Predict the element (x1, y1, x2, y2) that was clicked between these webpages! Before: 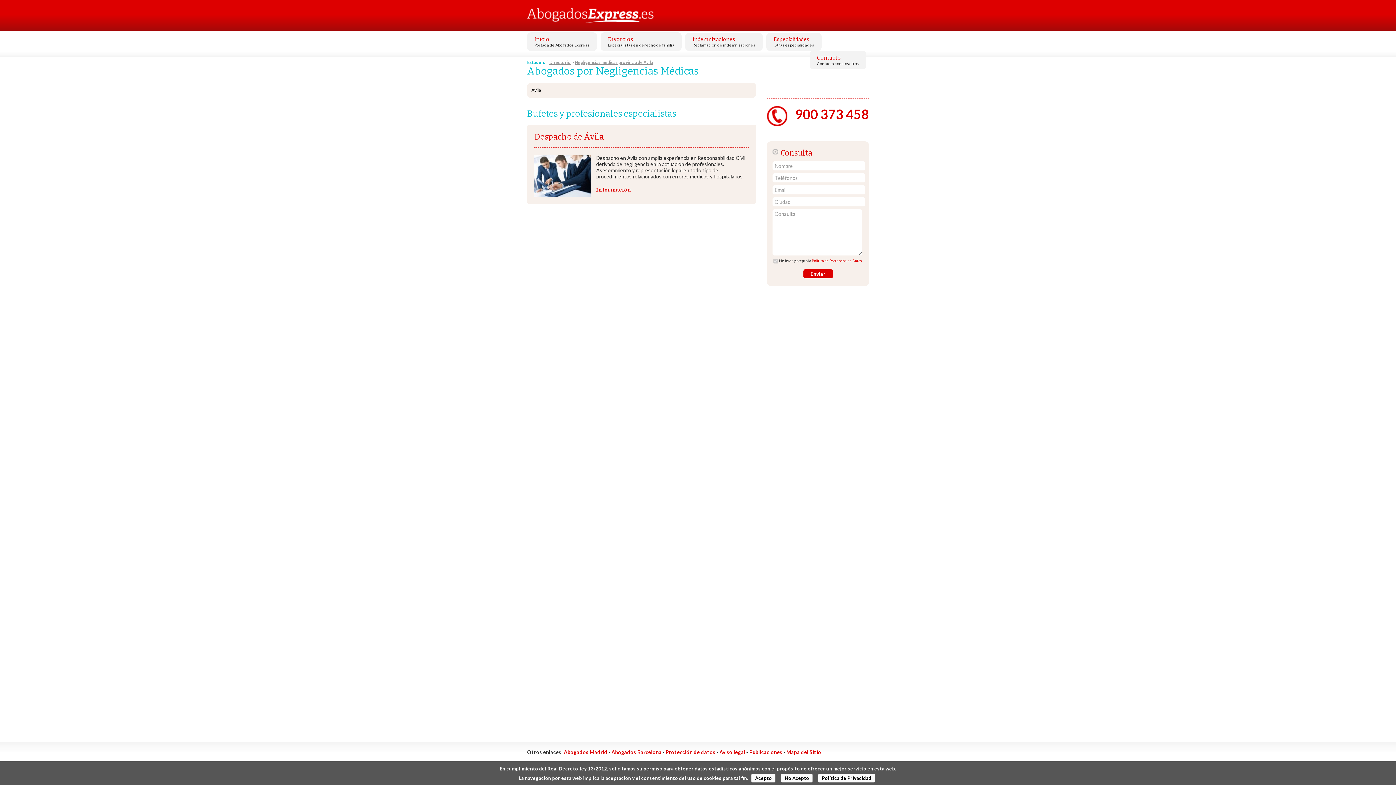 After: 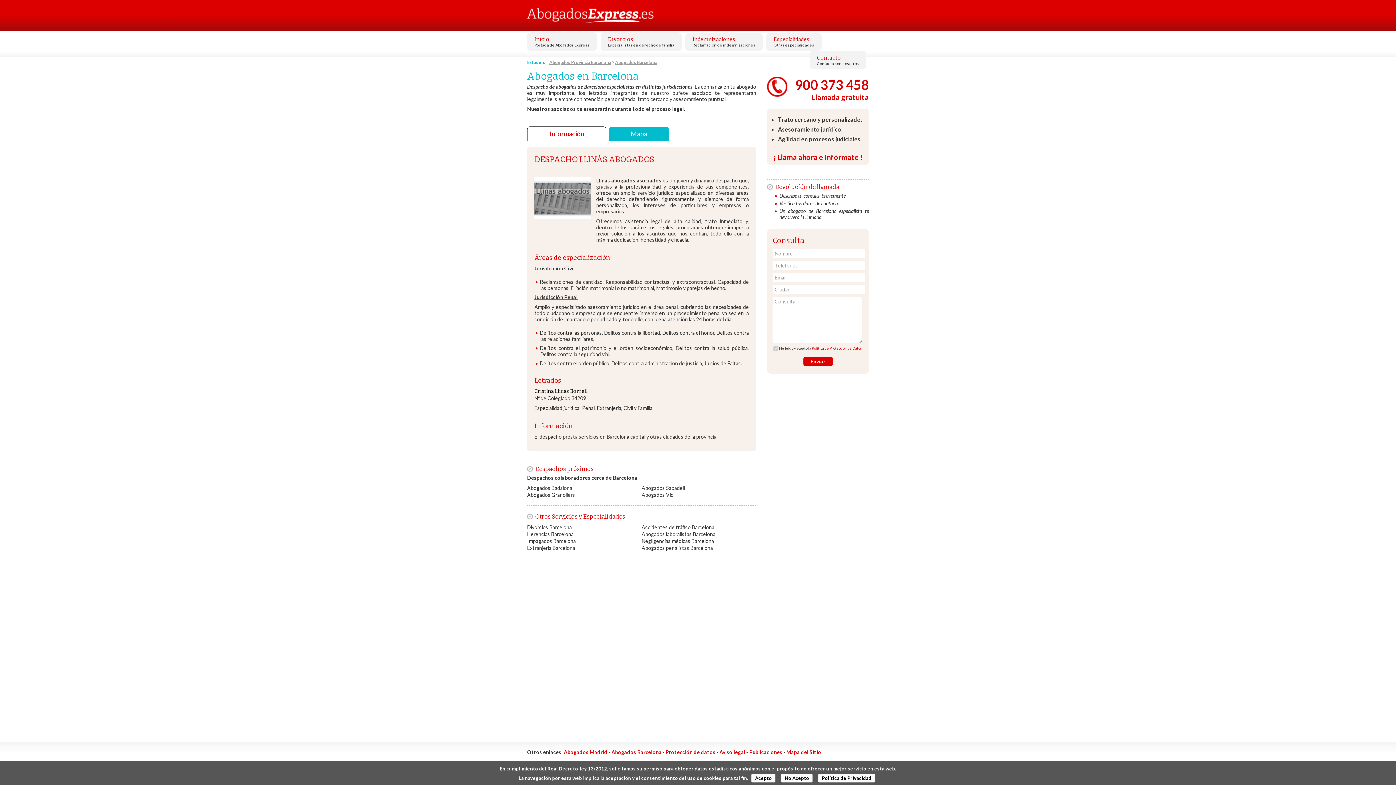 Action: label: Abogados Barcelona bbox: (611, 749, 661, 755)